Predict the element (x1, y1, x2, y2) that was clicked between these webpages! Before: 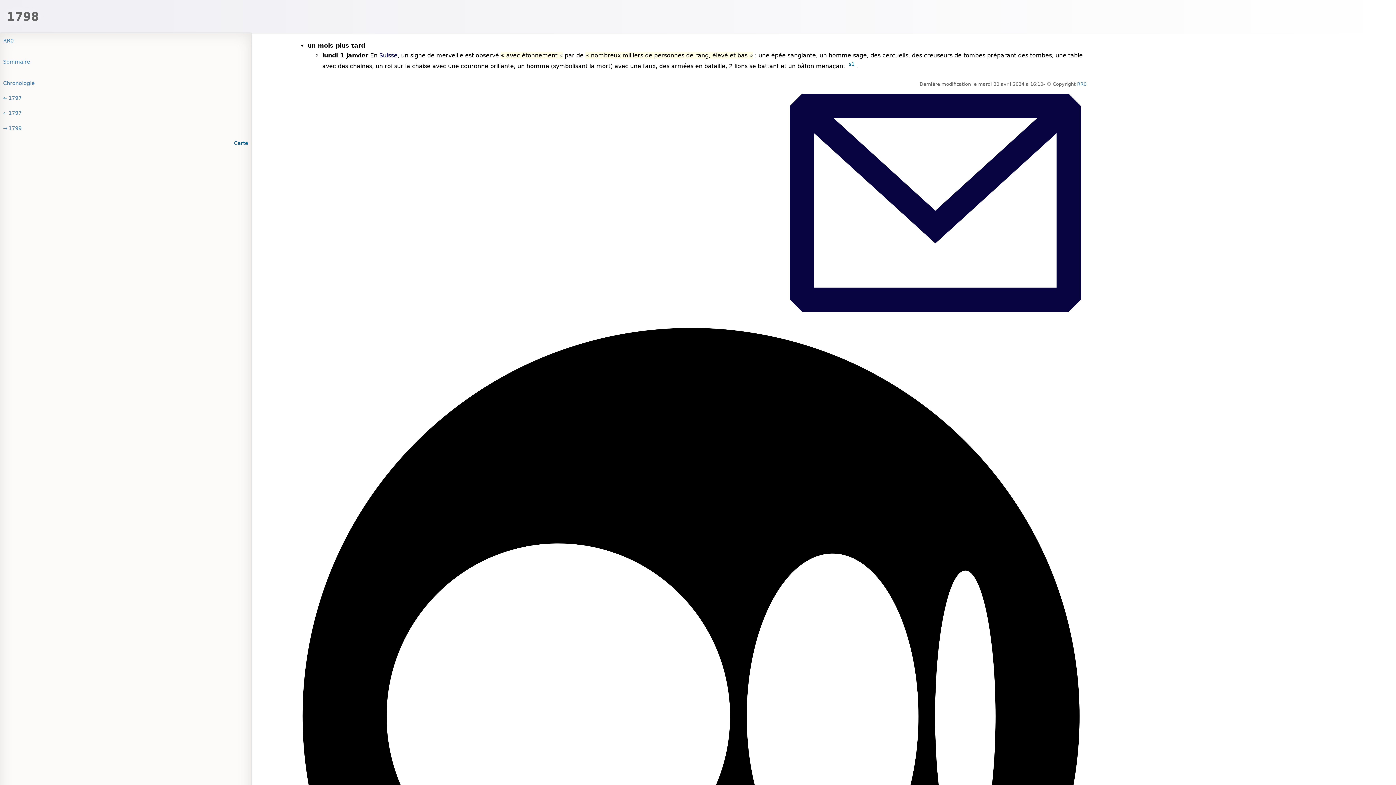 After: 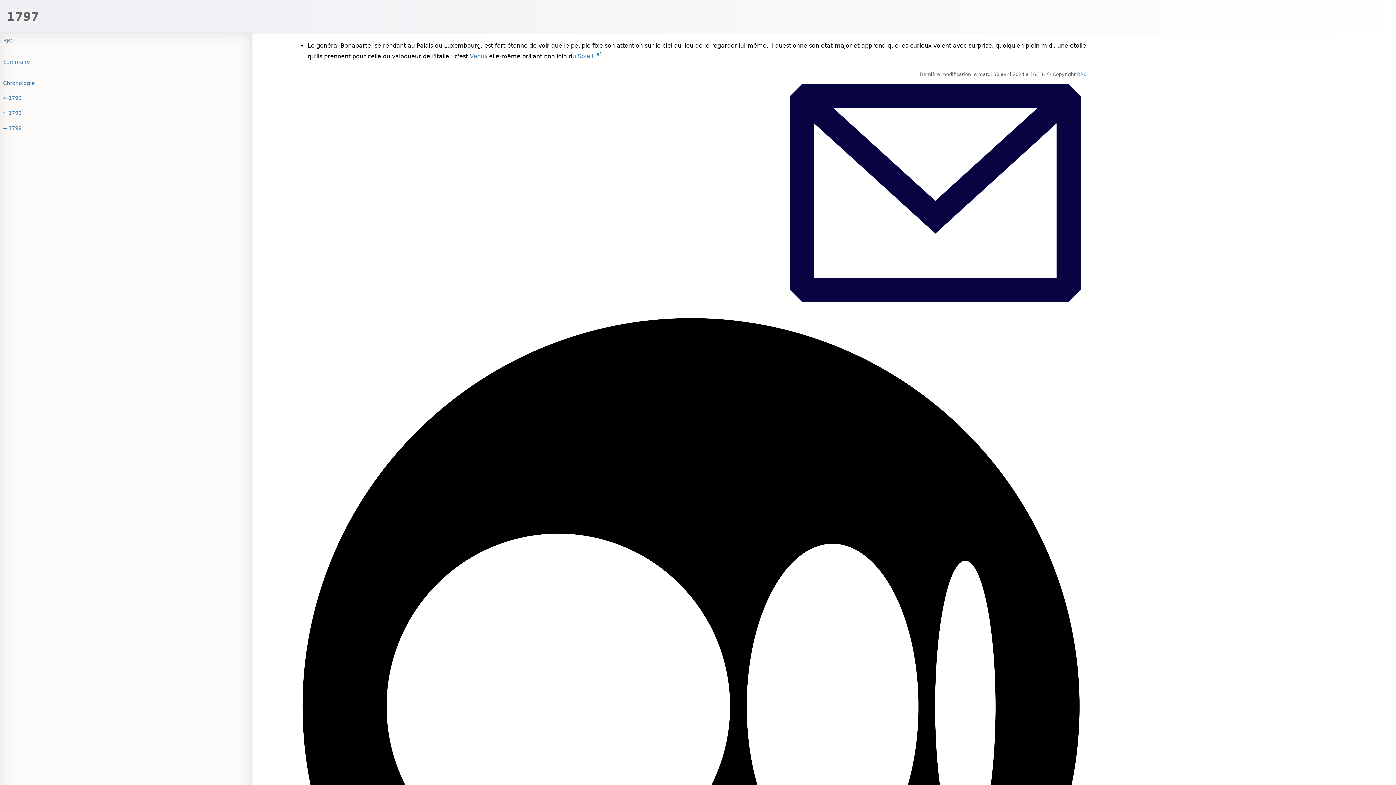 Action: bbox: (1, 107, 249, 118) label: 1797